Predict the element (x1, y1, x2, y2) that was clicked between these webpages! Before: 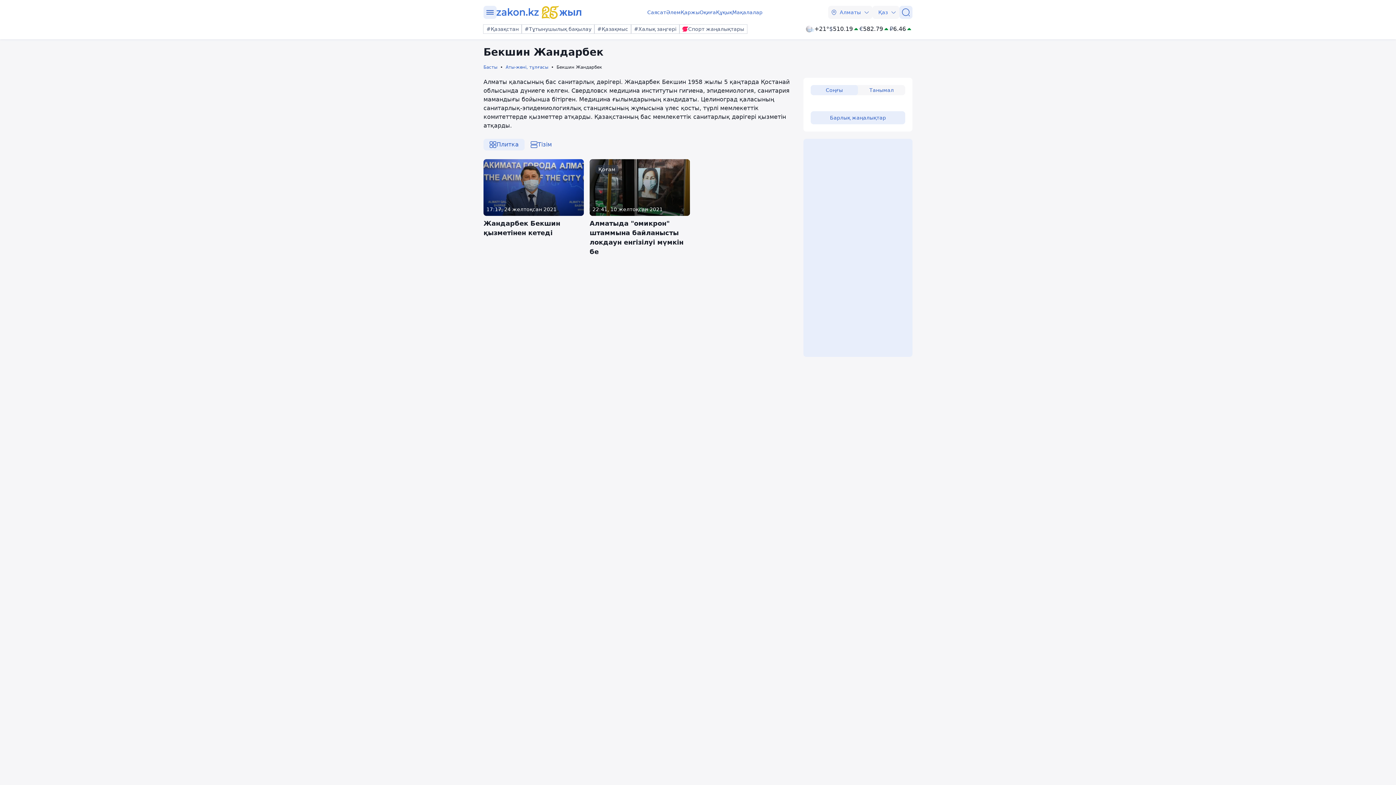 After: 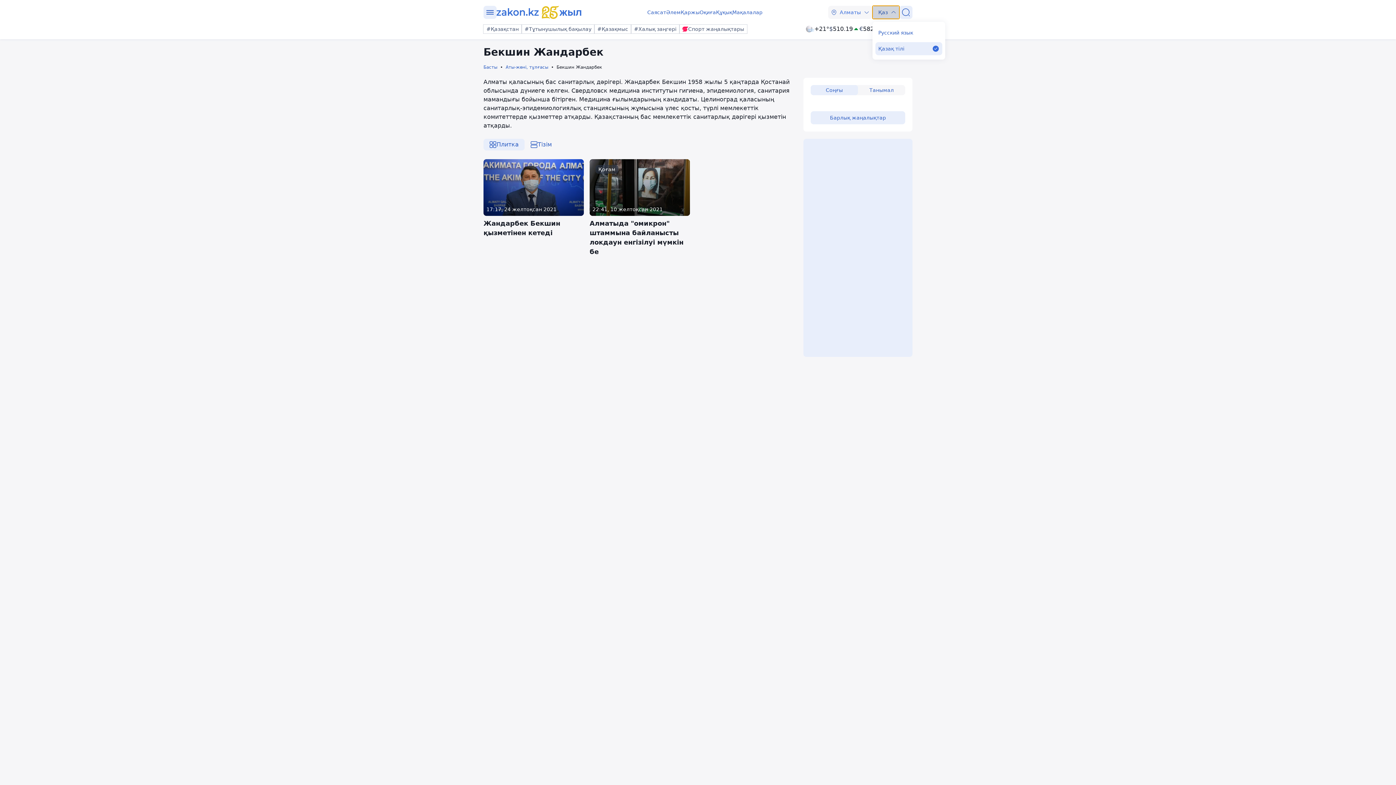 Action: bbox: (872, 5, 899, 18) label: Қаз